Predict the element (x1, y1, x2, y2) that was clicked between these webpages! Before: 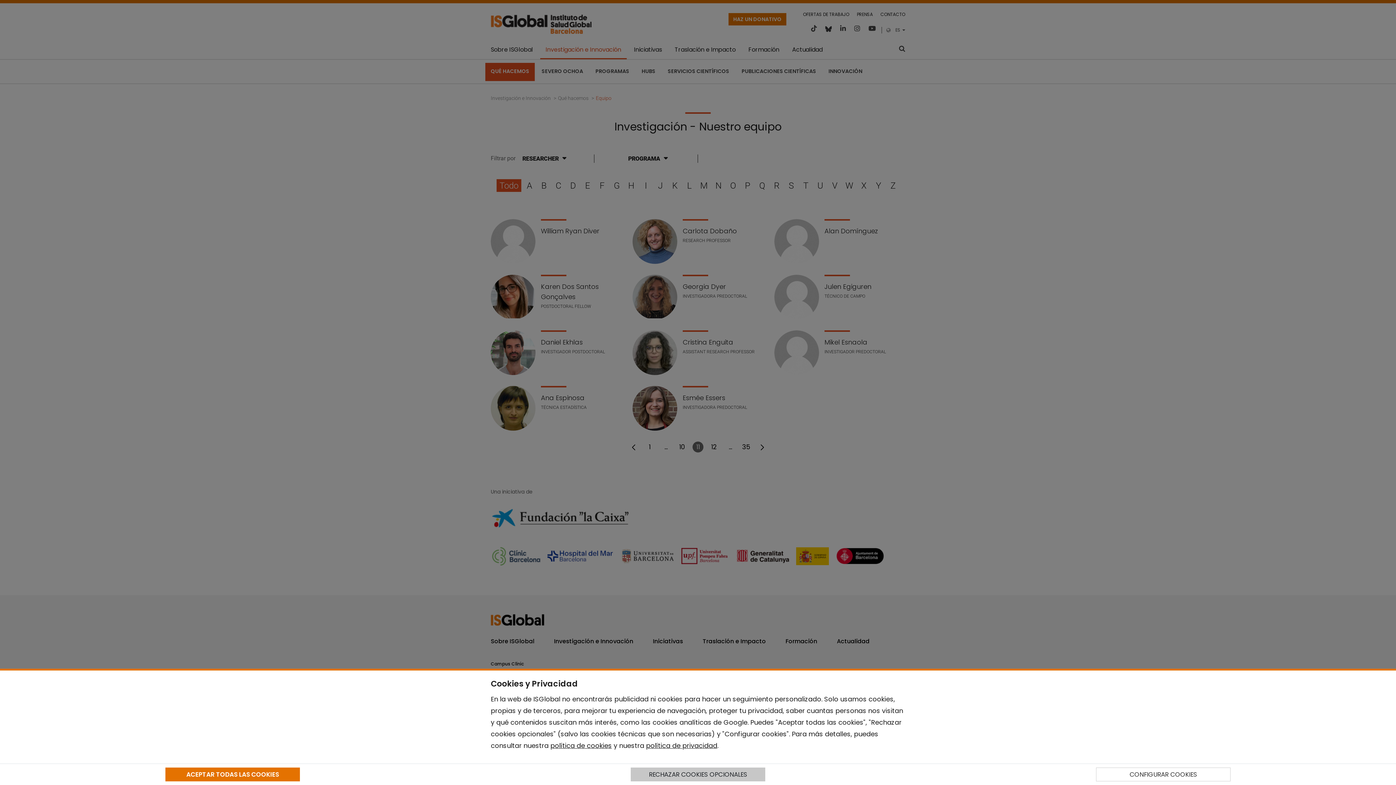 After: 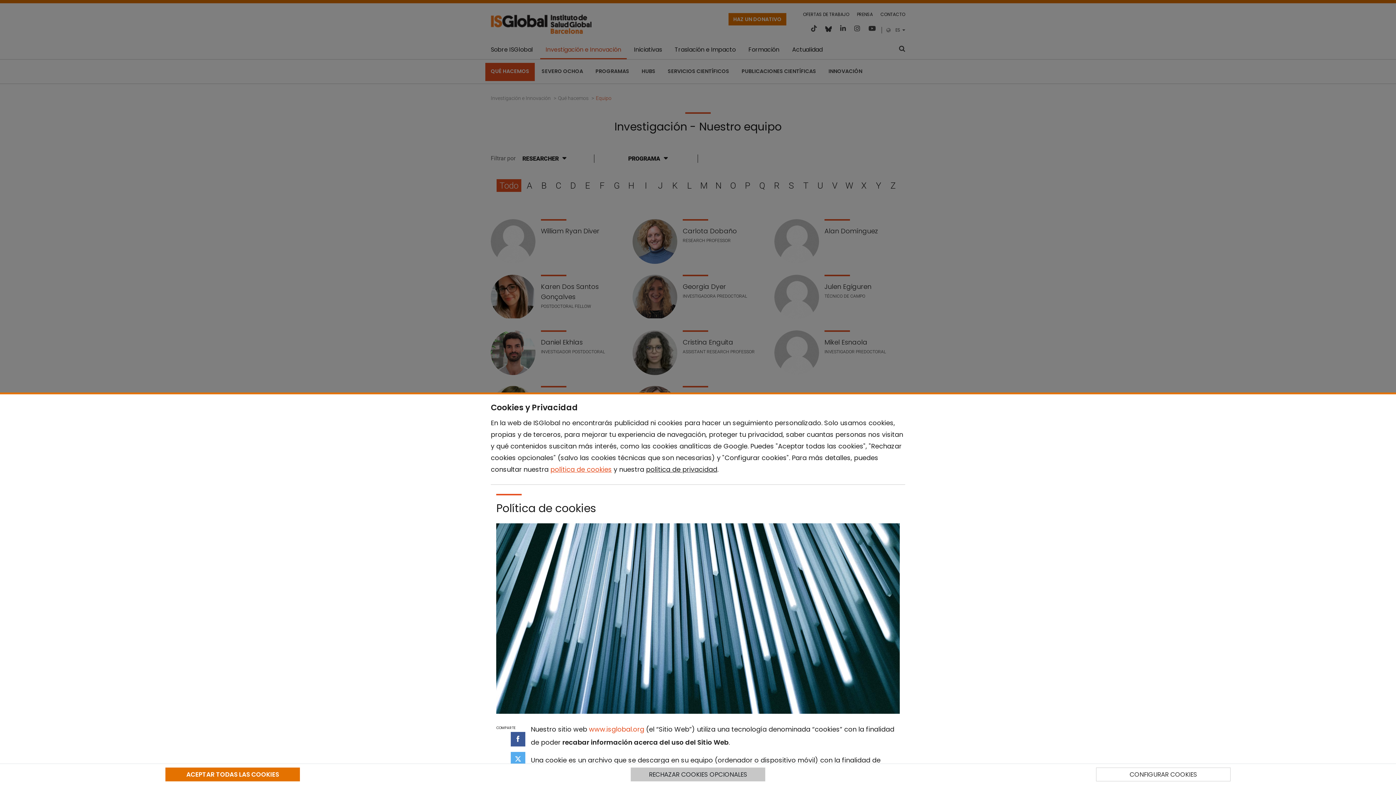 Action: label: política de cookies bbox: (550, 741, 612, 750)